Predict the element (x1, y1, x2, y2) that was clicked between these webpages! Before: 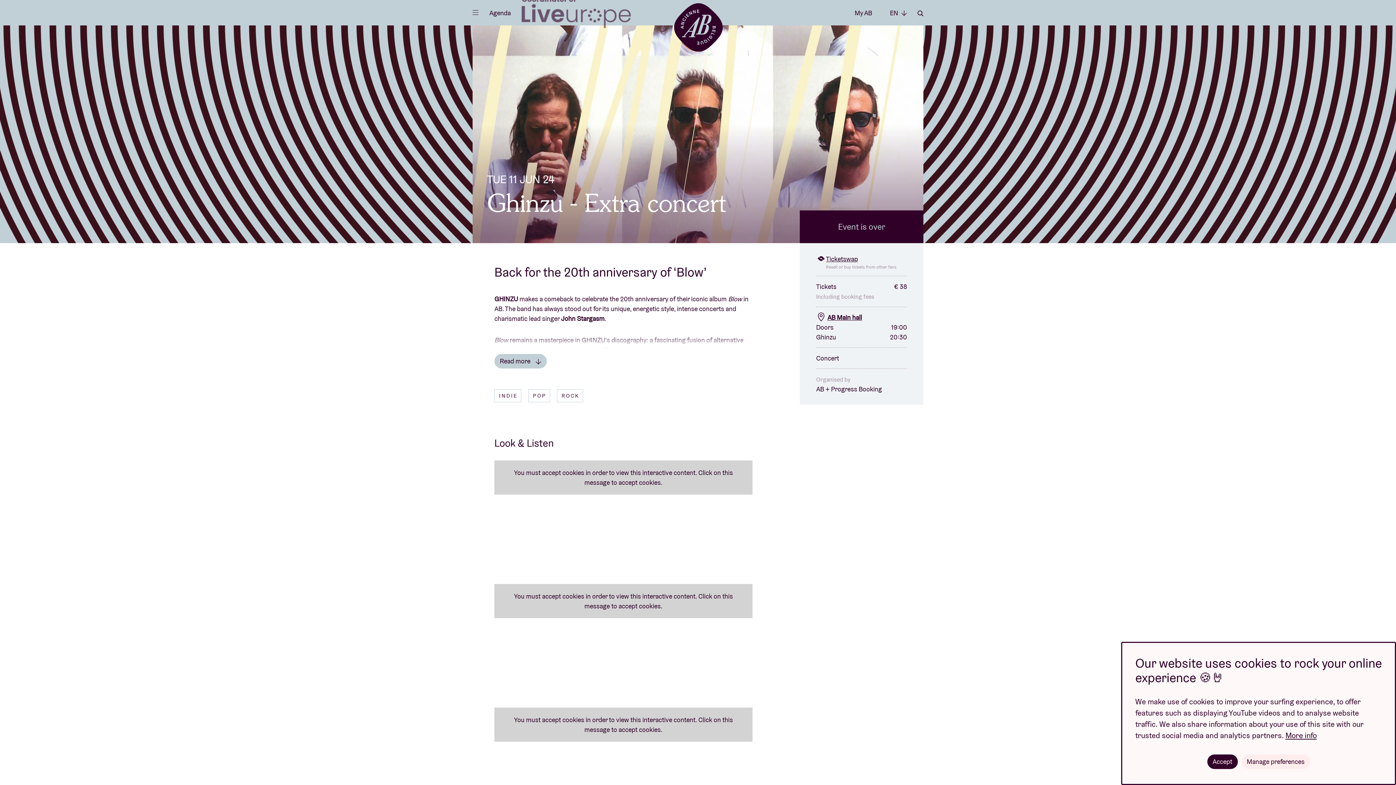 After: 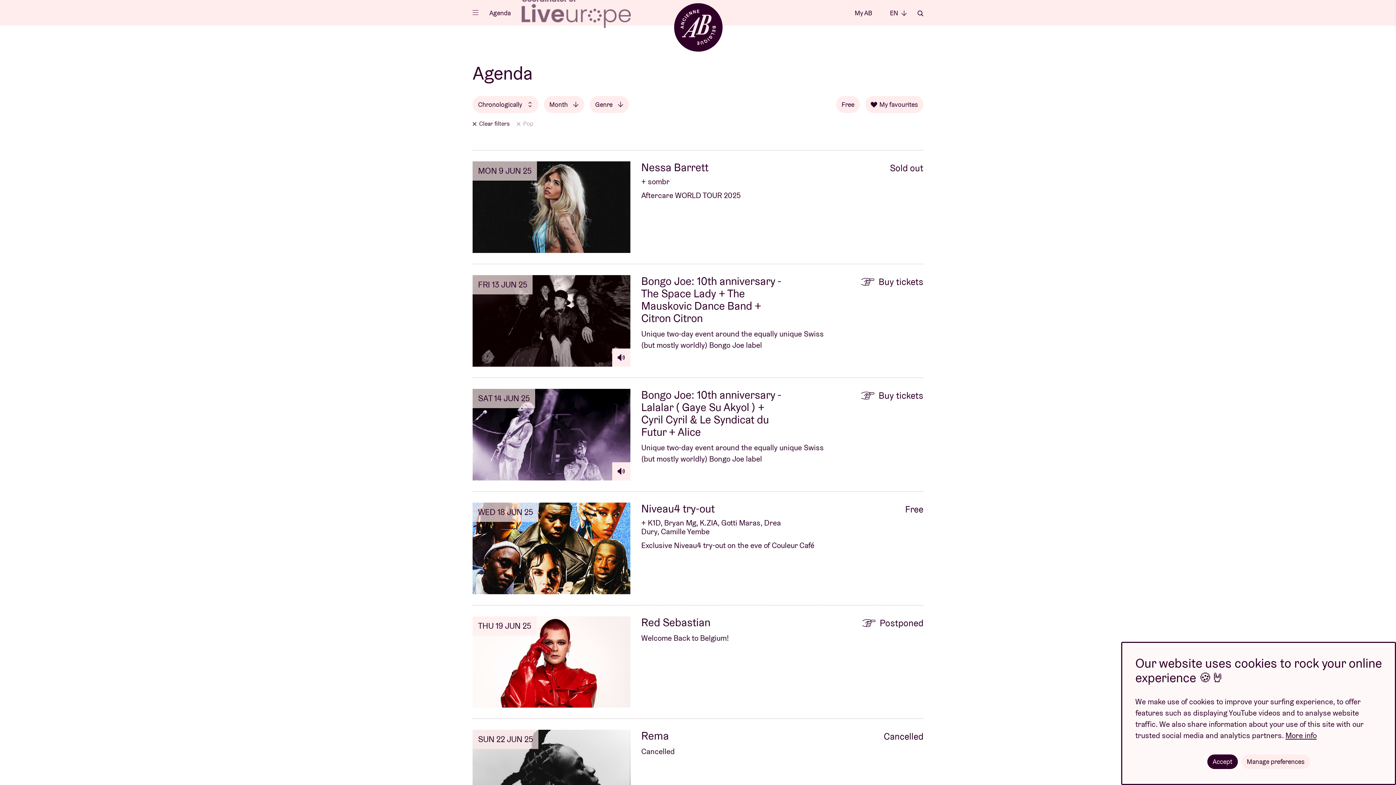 Action: bbox: (528, 389, 550, 402) label: POP